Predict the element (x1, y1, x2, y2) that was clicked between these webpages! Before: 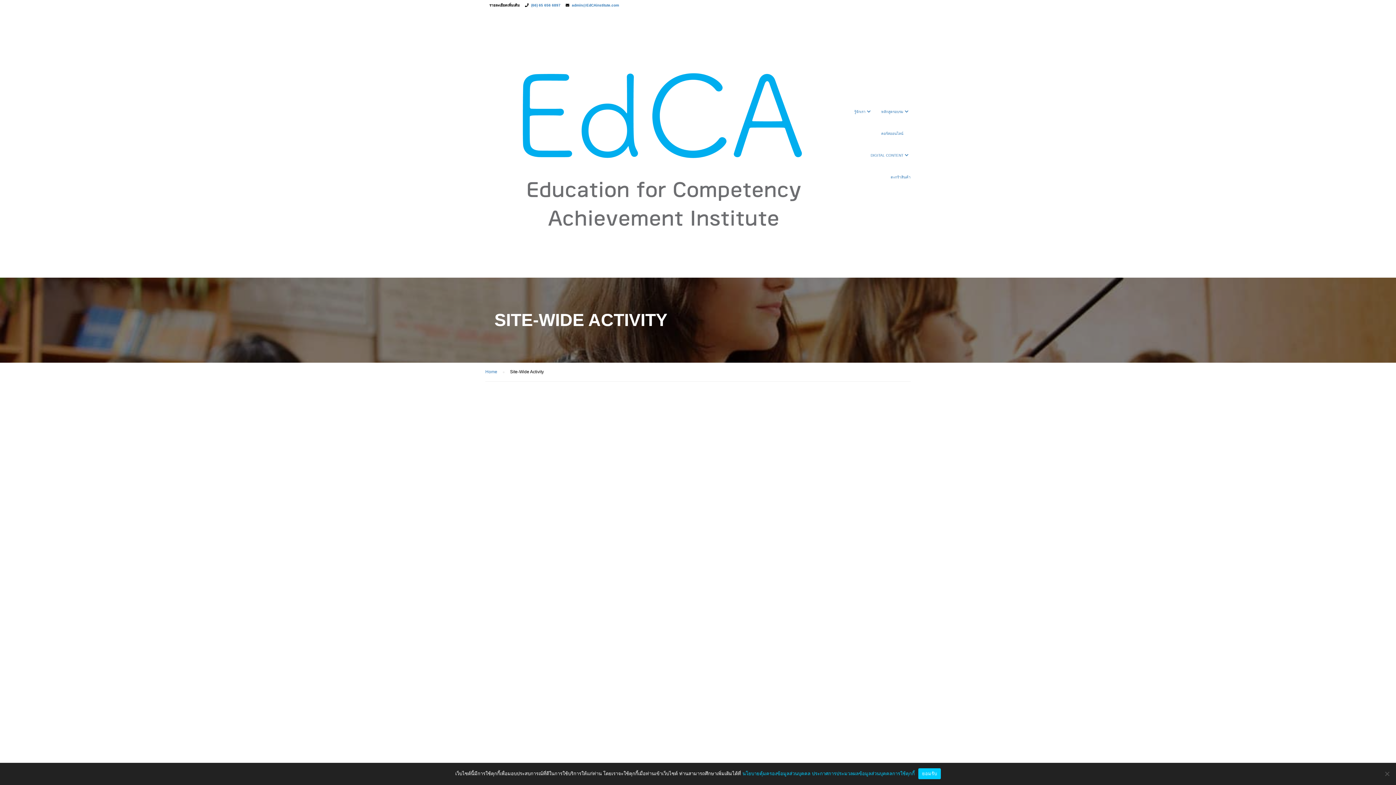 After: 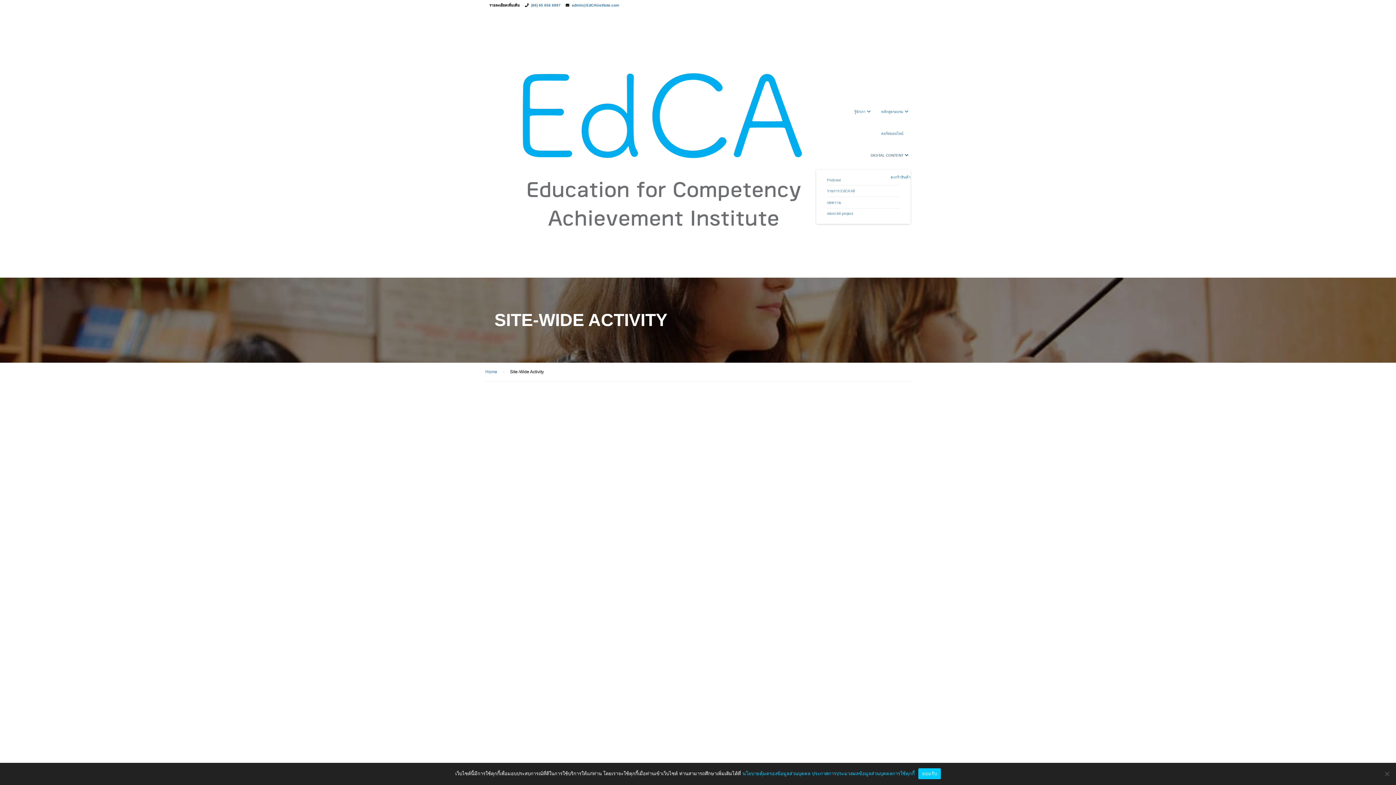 Action: bbox: (863, 148, 910, 169) label: DIGITAL CONTENT